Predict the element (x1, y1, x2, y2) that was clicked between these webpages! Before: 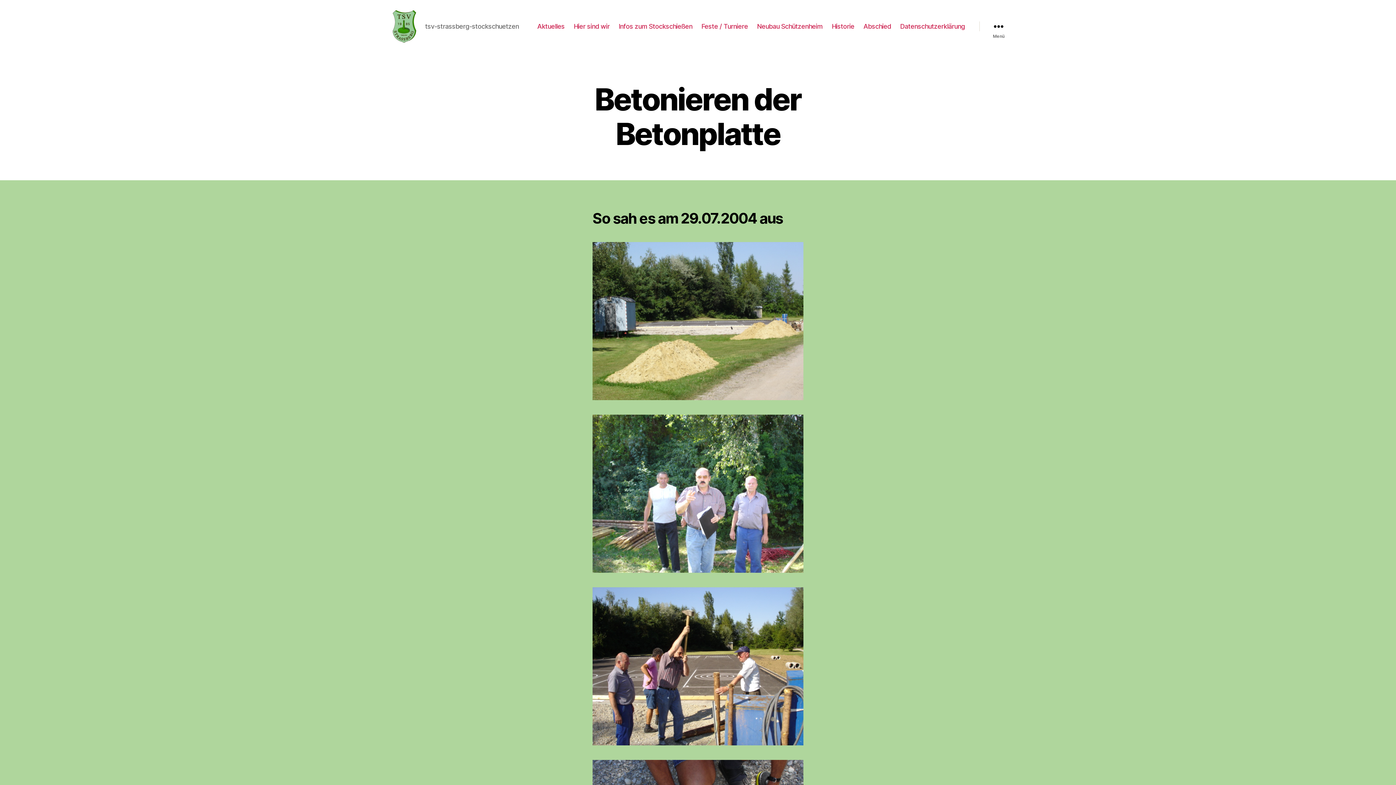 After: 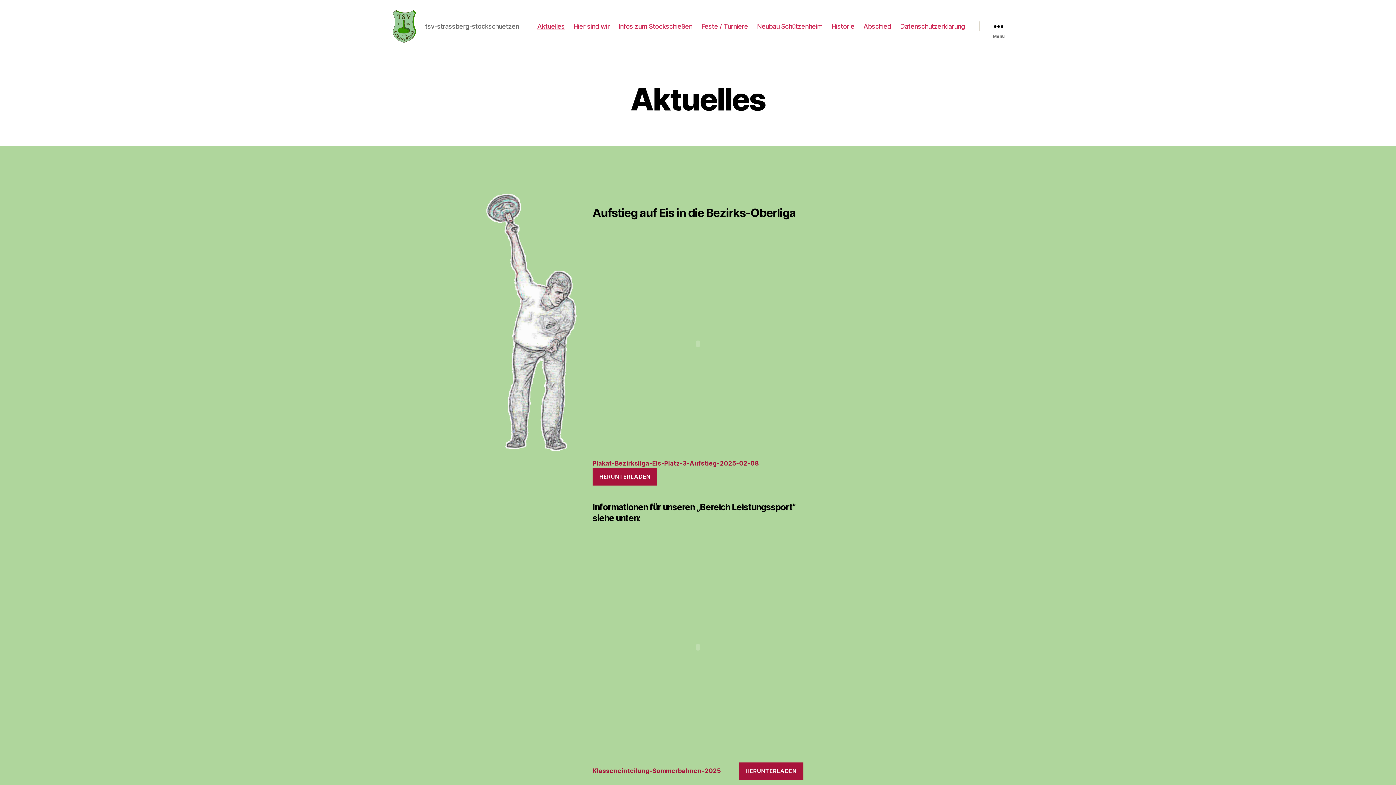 Action: label: Aktuelles bbox: (537, 22, 564, 30)